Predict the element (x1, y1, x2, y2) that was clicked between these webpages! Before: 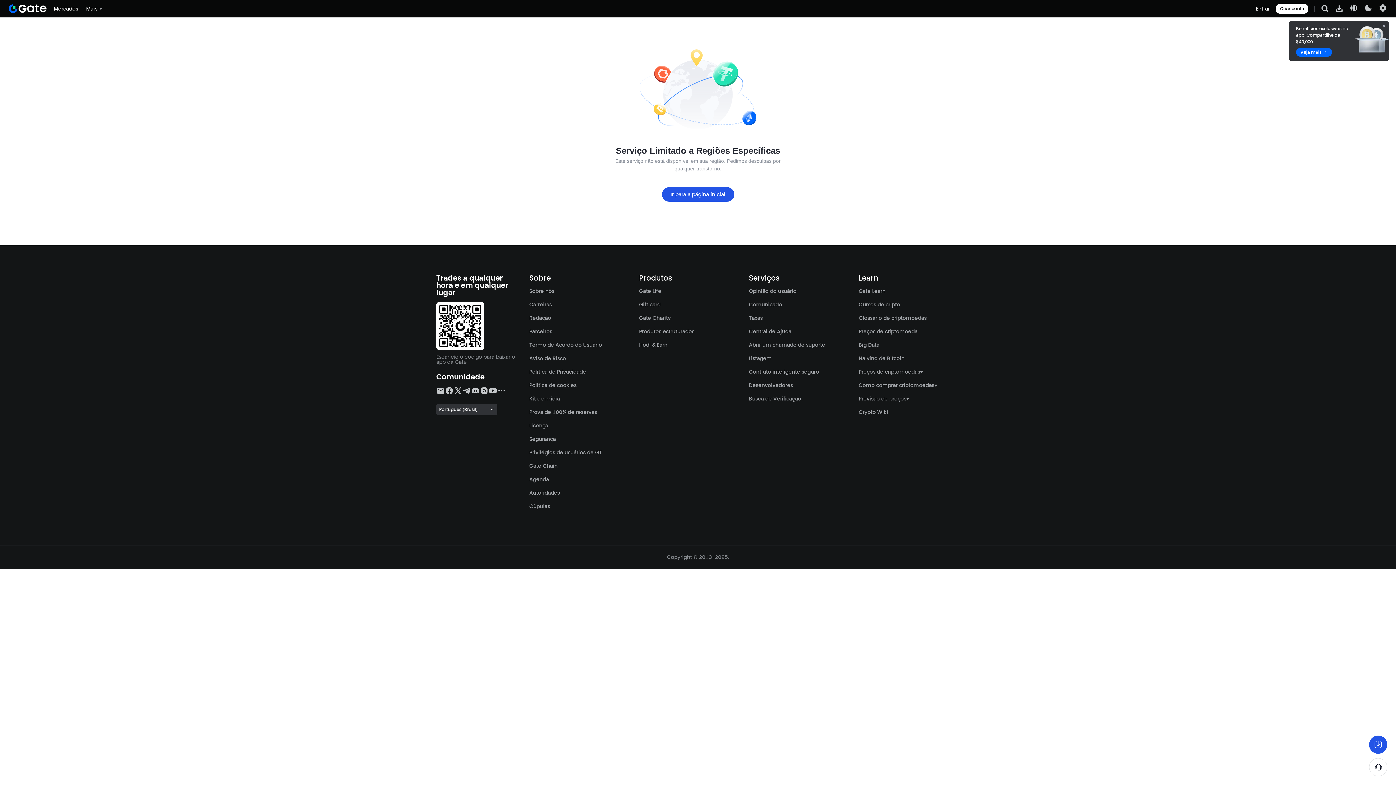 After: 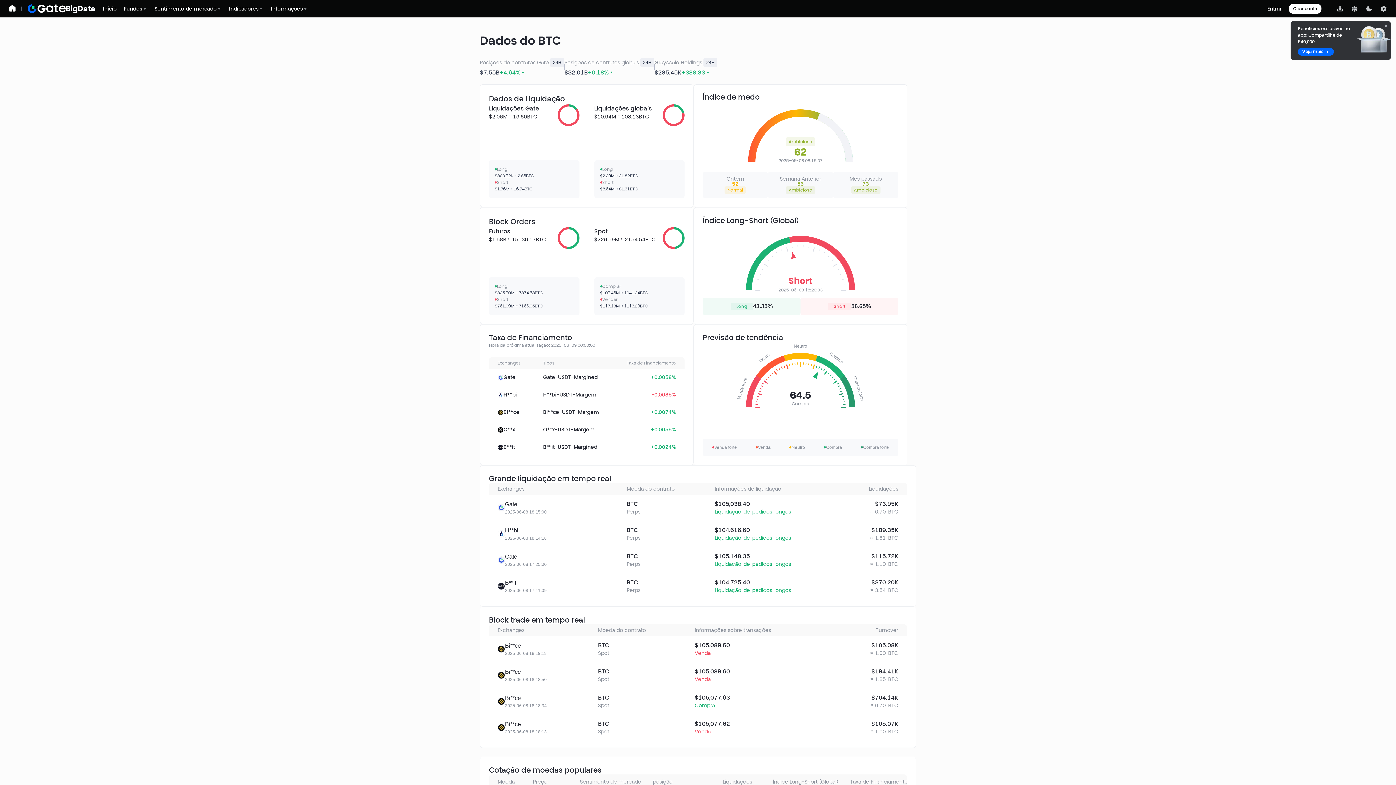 Action: bbox: (858, 341, 879, 348) label: Big Data